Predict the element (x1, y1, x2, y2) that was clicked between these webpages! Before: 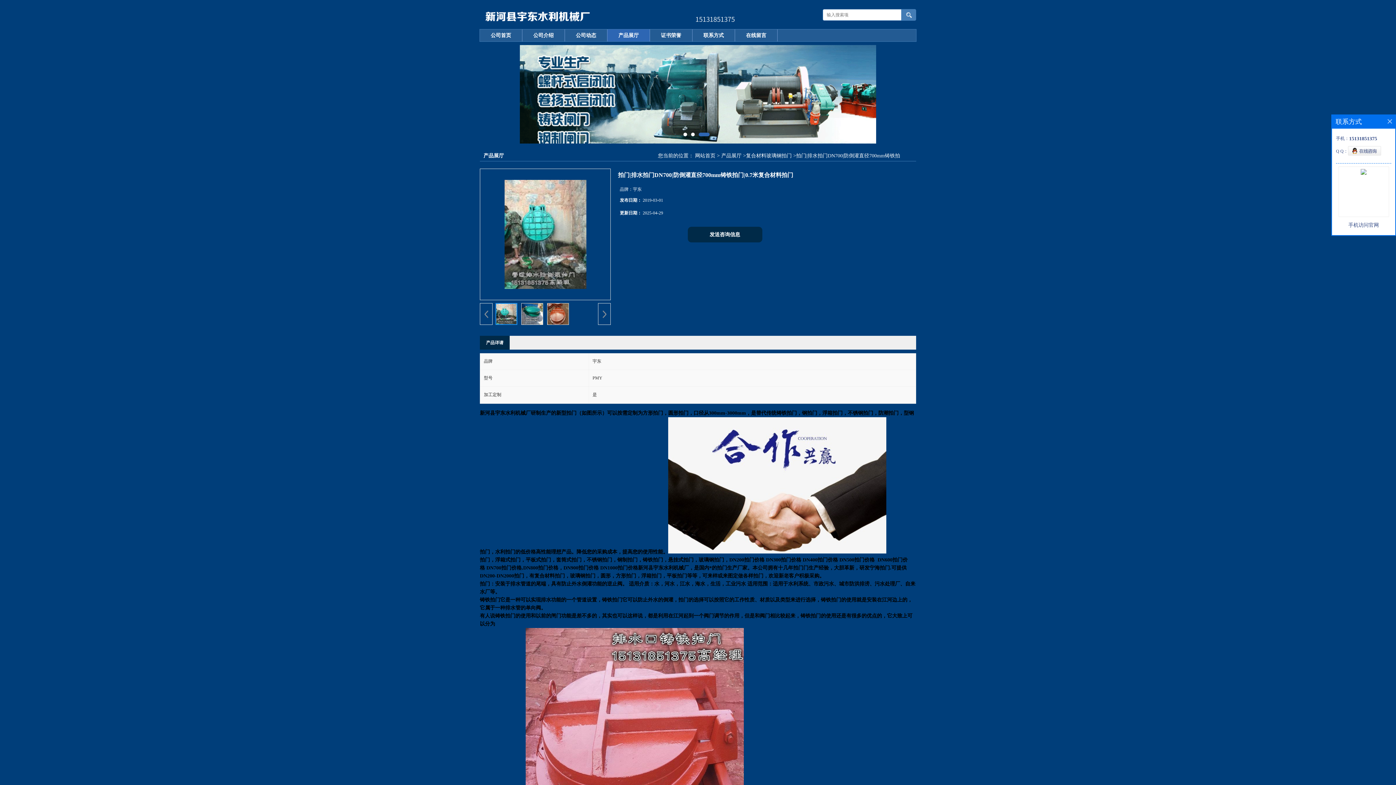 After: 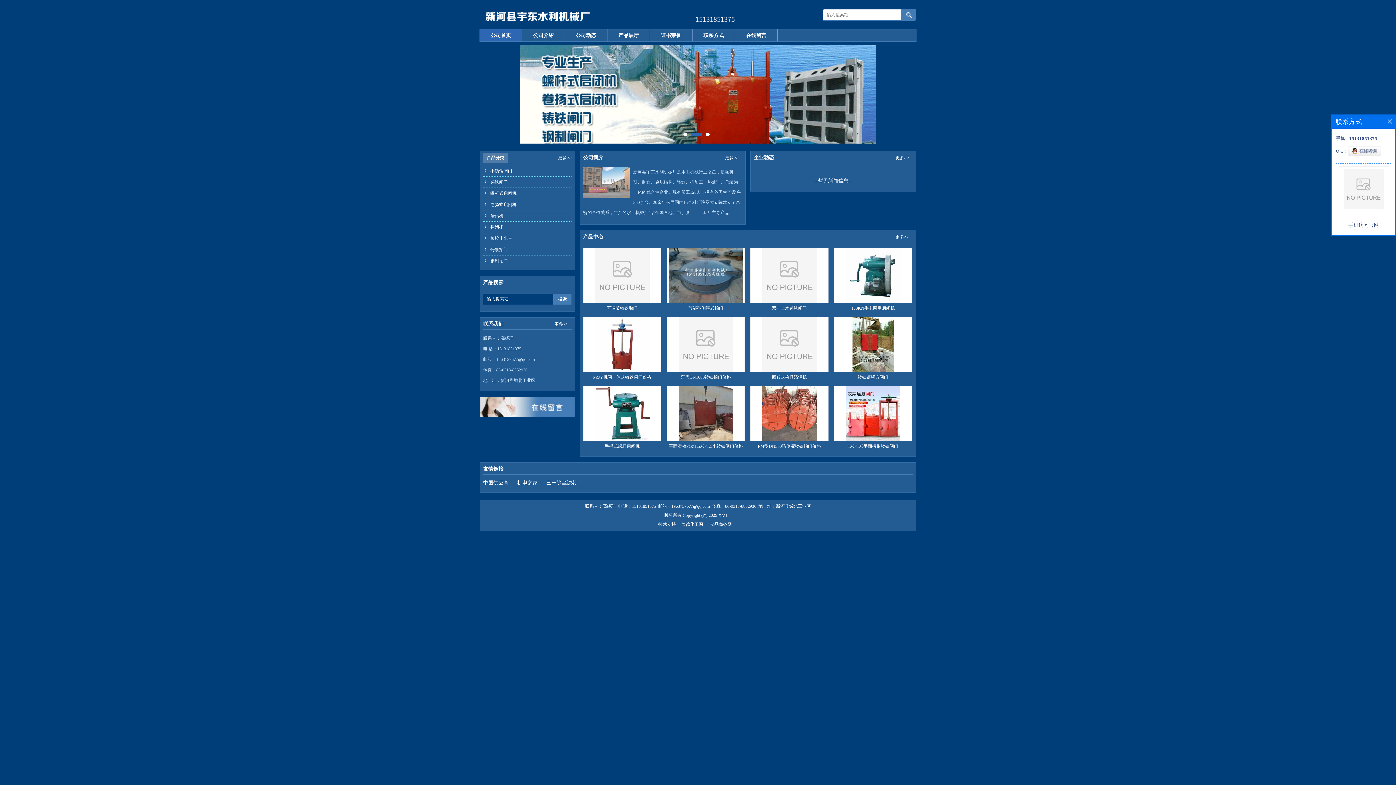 Action: label: 网站首页 bbox: (695, 153, 715, 158)